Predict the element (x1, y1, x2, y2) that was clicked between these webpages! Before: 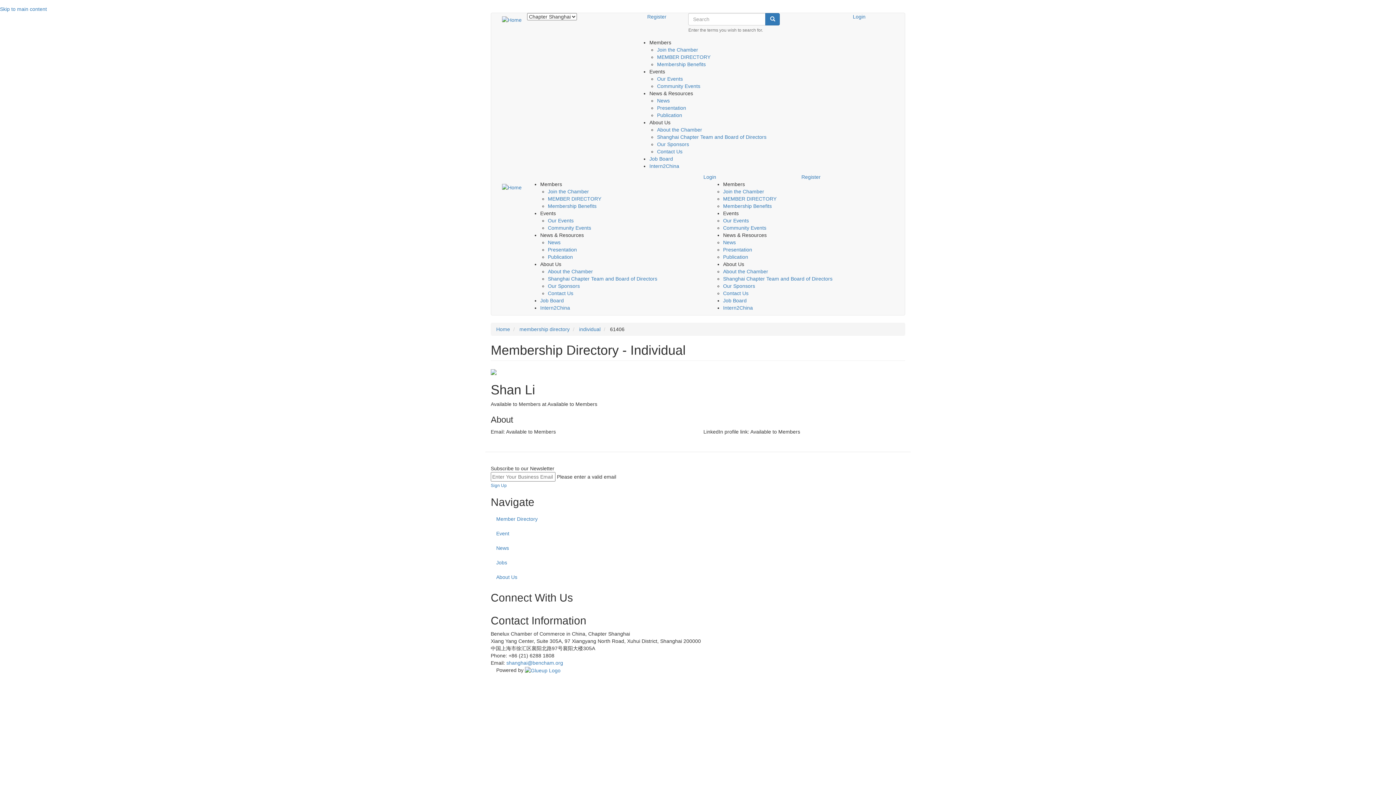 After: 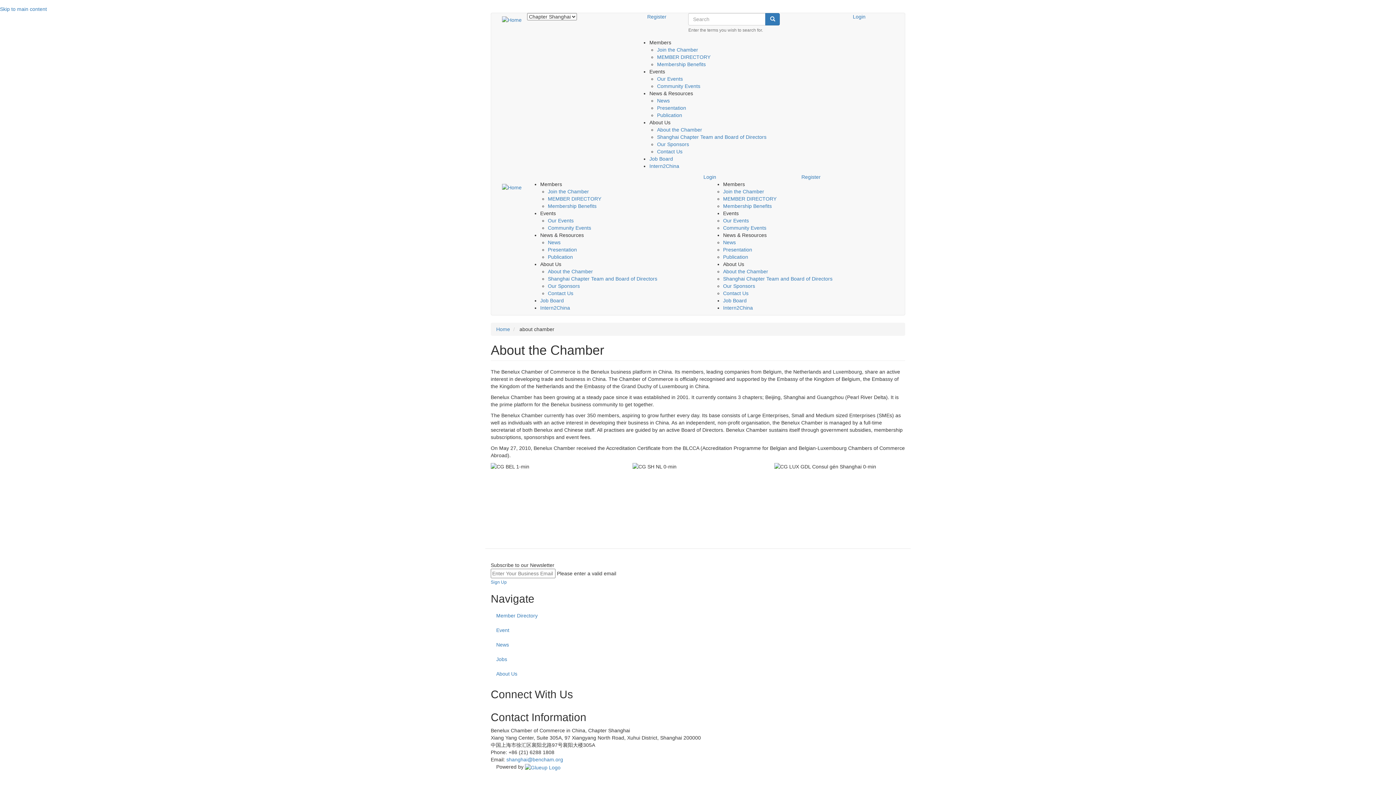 Action: bbox: (723, 268, 768, 274) label: About the Chamber